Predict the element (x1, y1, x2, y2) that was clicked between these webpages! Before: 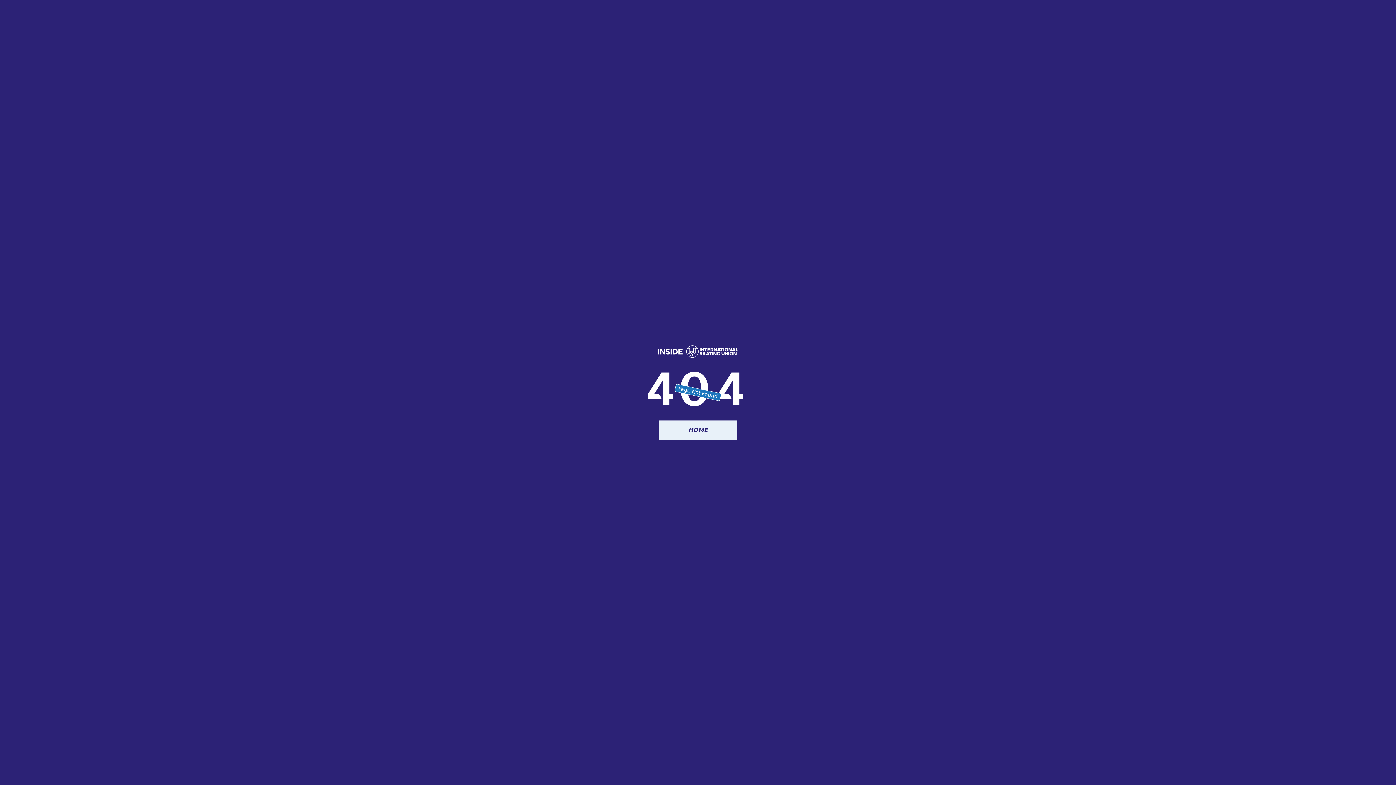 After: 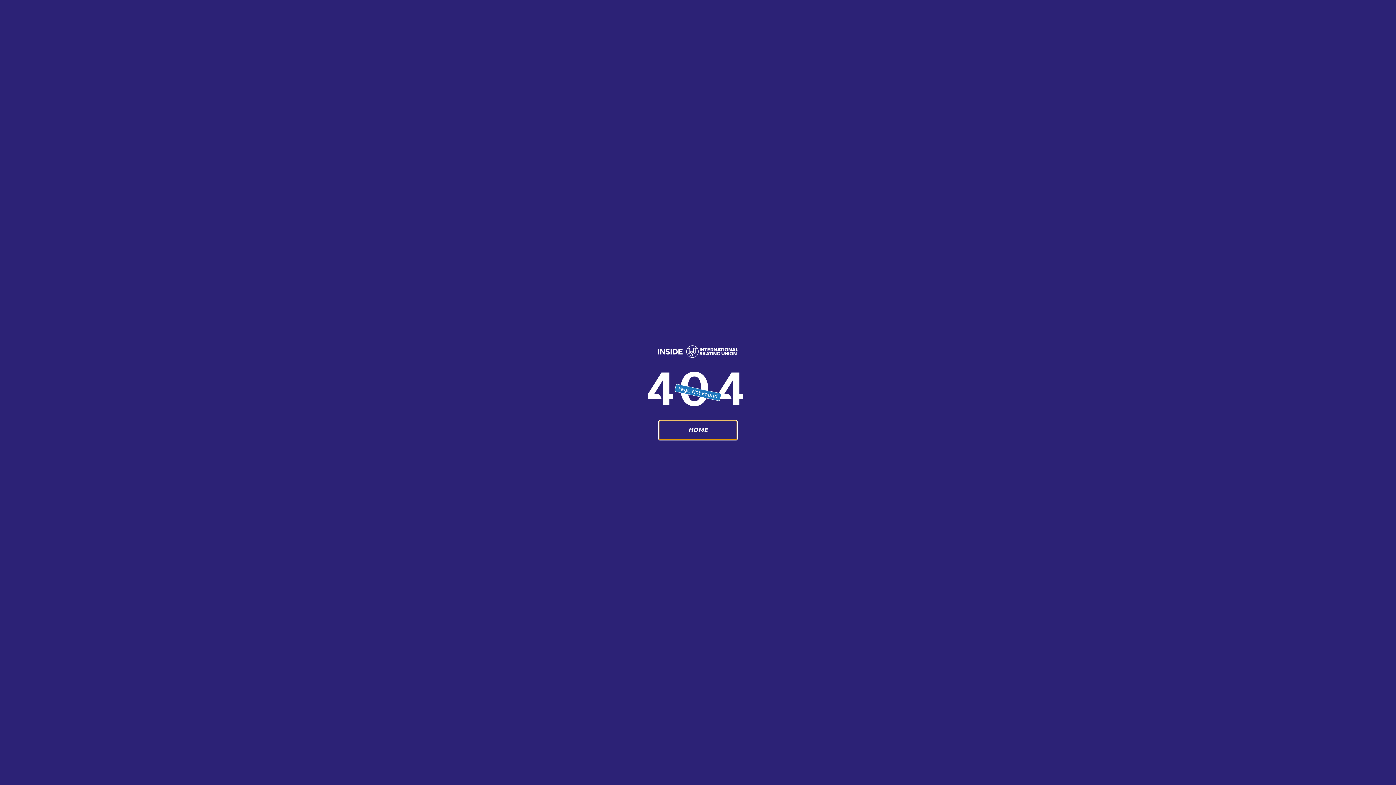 Action: bbox: (658, 420, 737, 440) label: HOME